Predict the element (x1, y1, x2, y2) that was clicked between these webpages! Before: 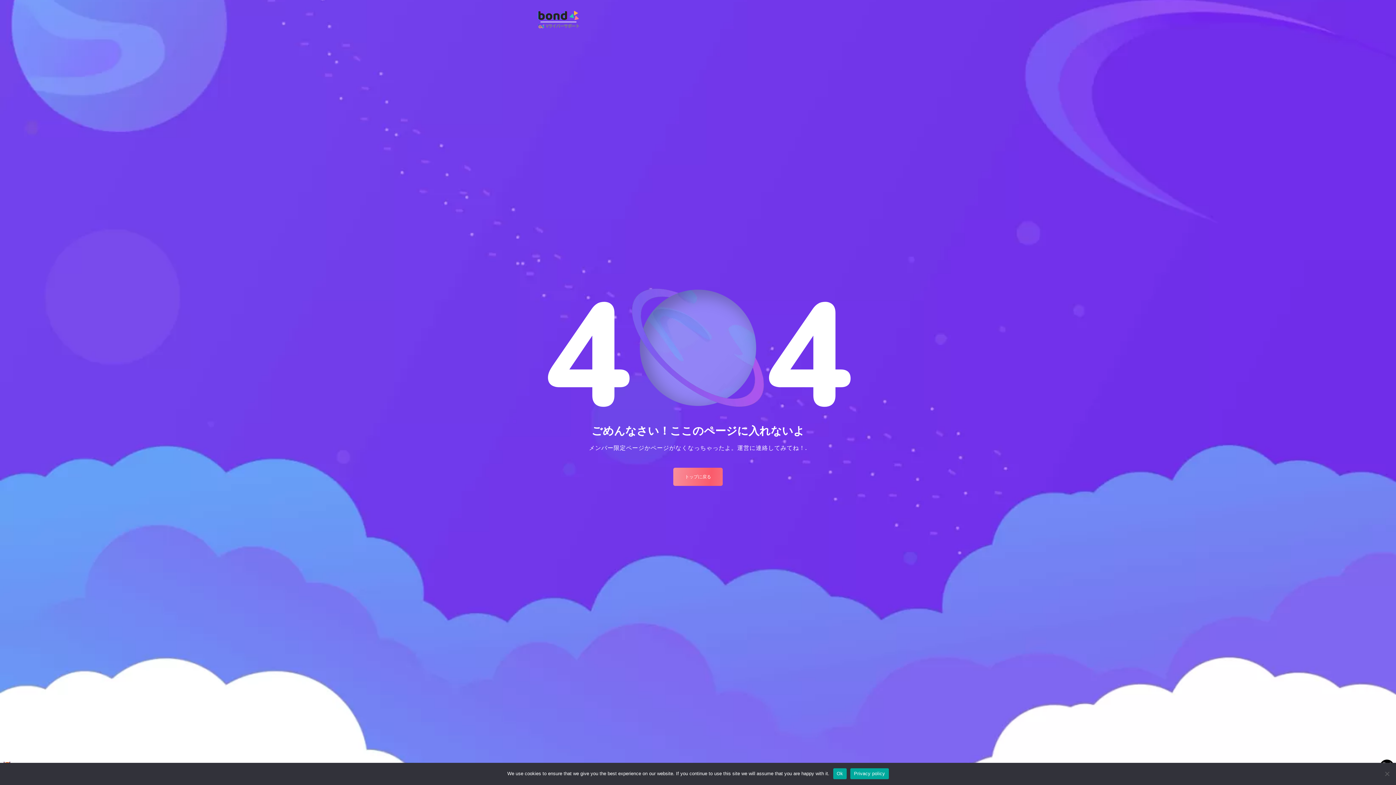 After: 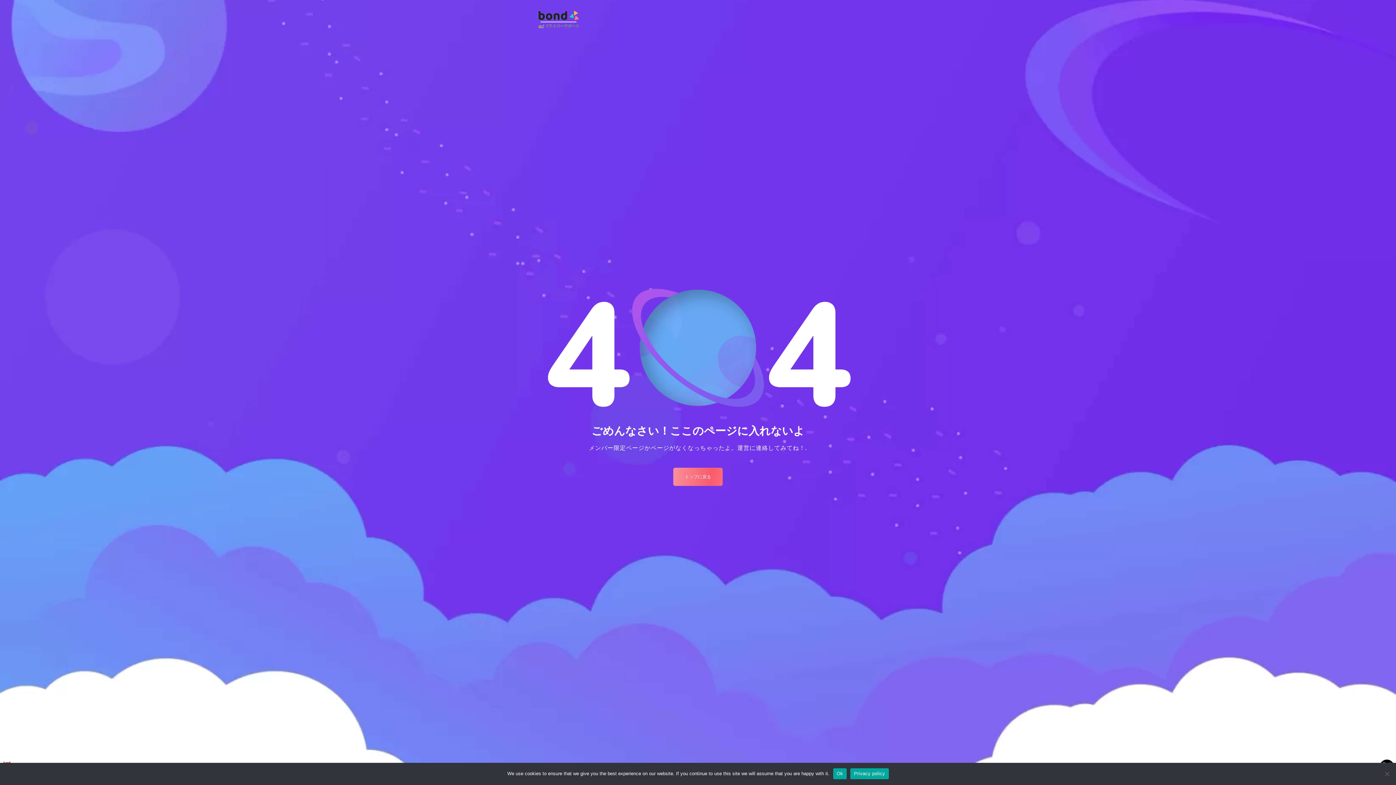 Action: bbox: (850, 768, 888, 779) label: Privacy policy